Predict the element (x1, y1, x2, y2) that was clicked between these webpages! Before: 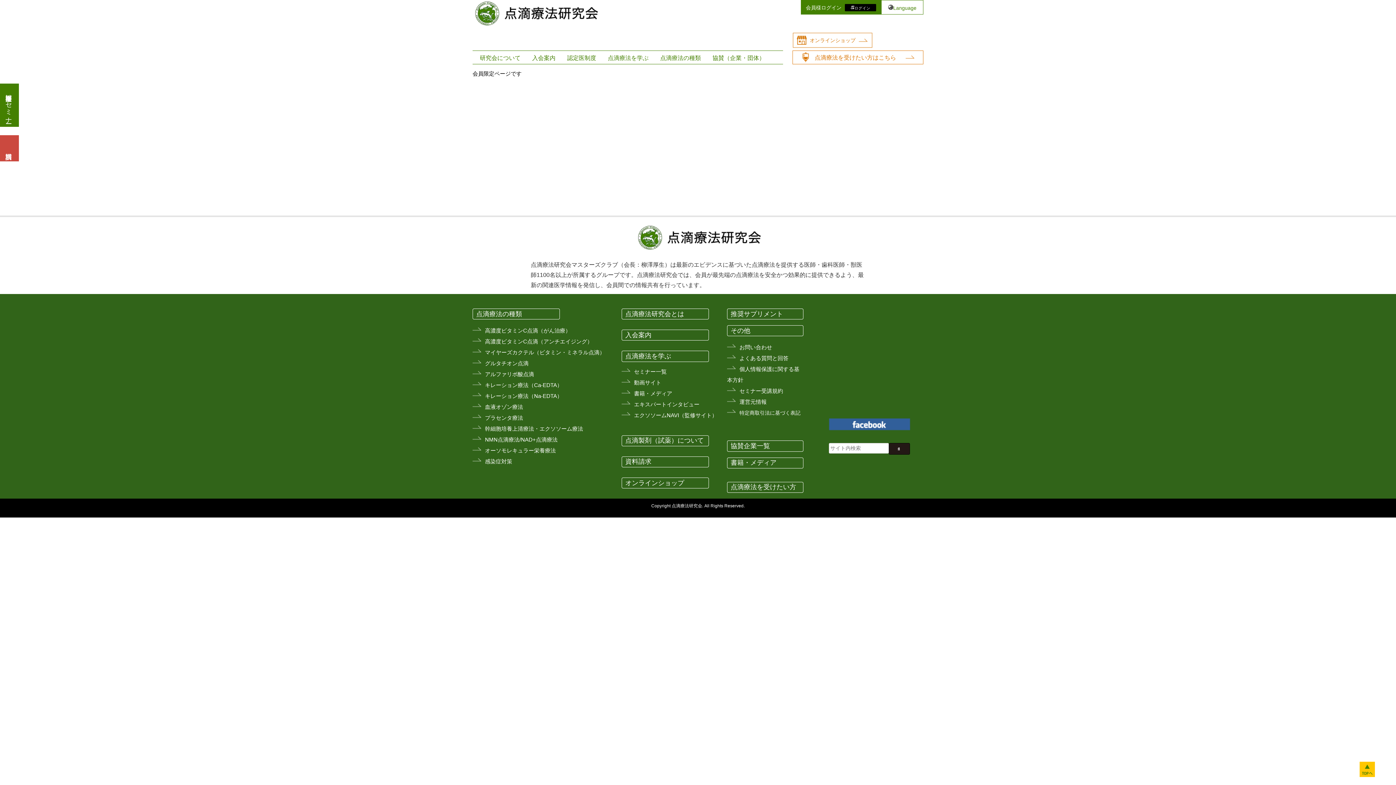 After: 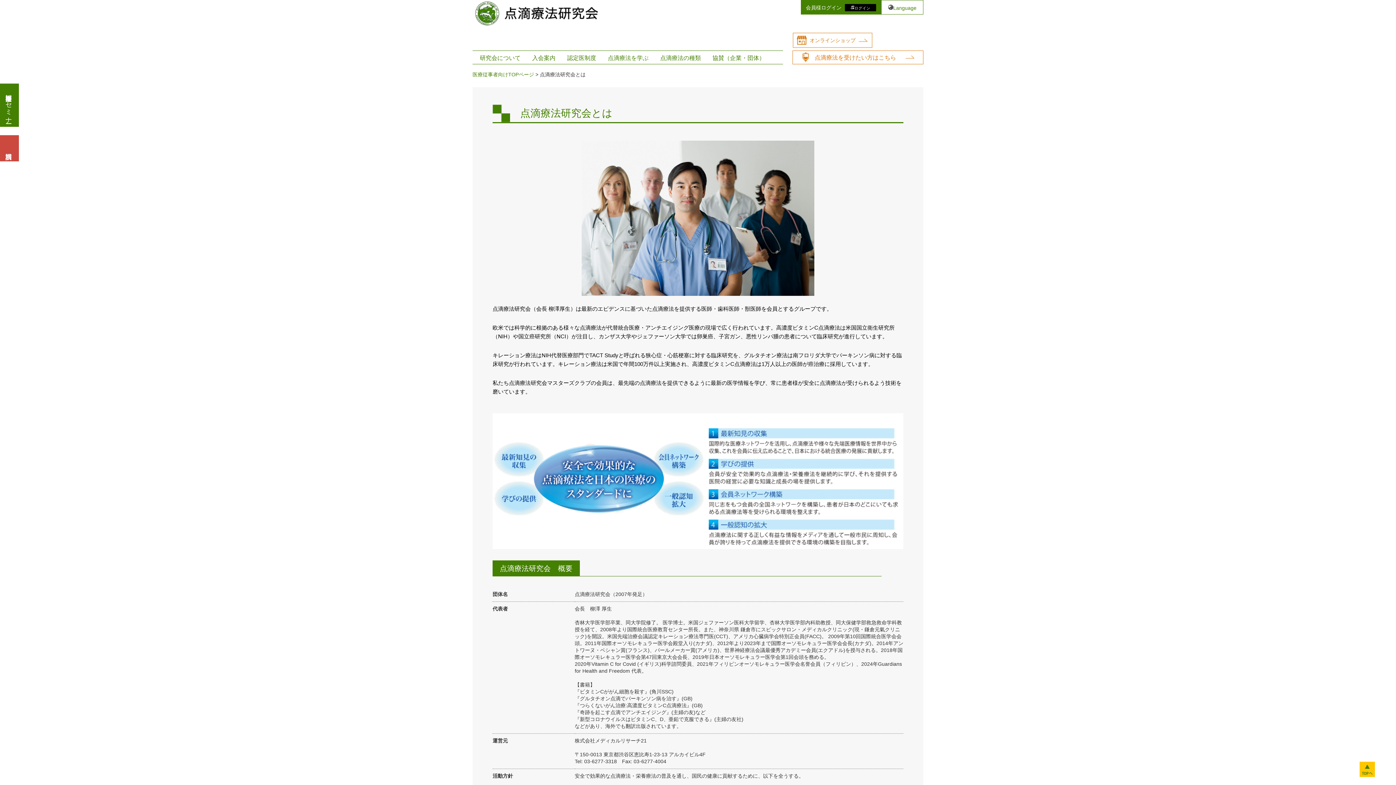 Action: bbox: (625, 310, 684, 317) label: 点滴療法研究会とは